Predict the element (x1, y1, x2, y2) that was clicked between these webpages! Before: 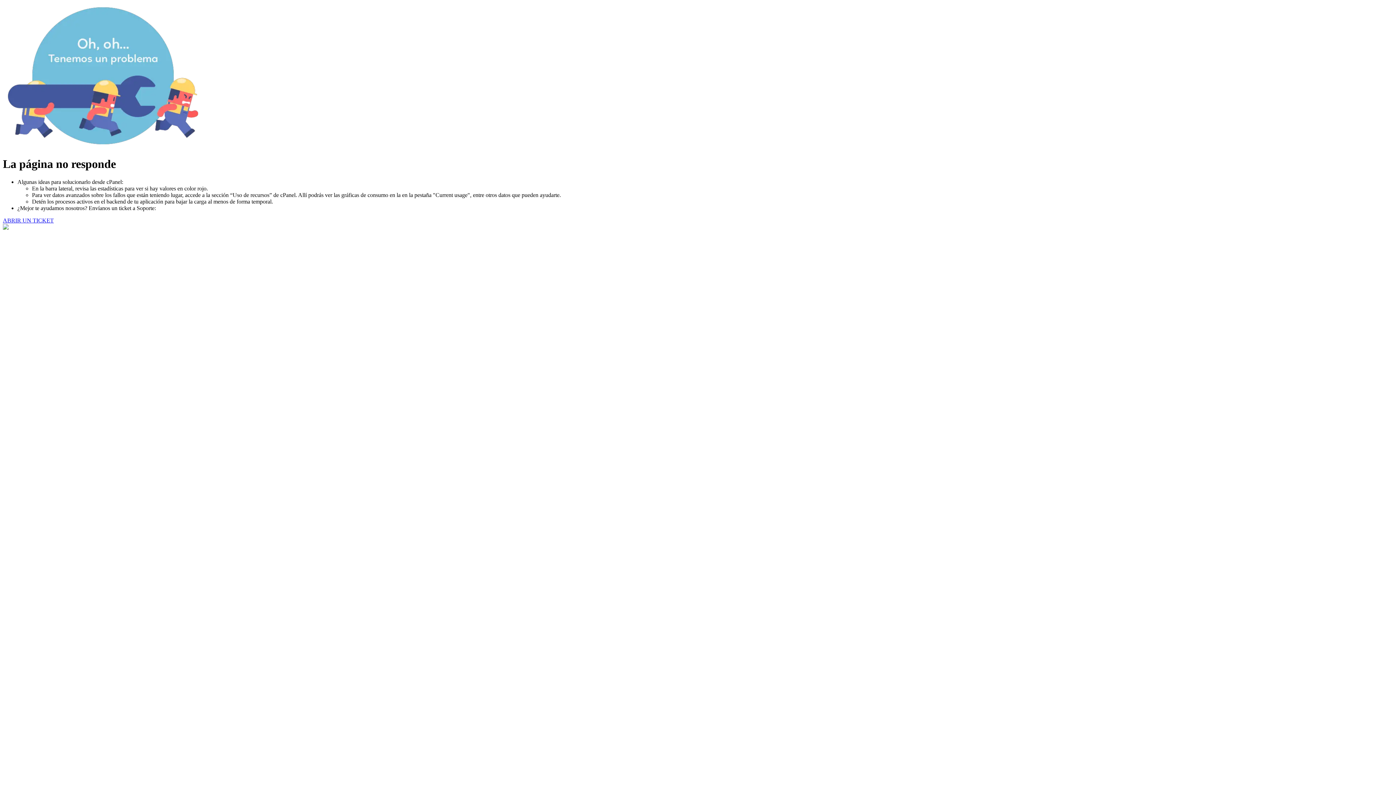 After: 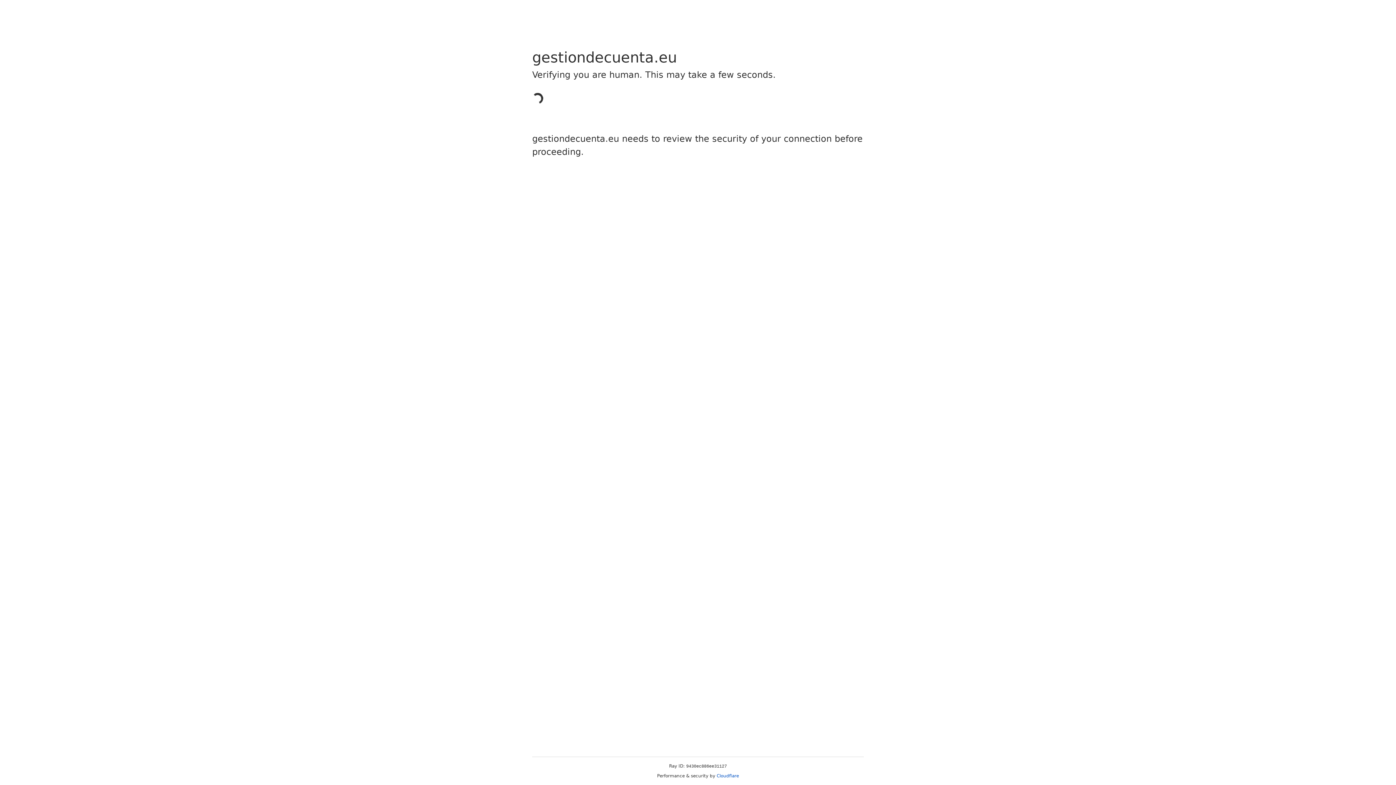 Action: bbox: (2, 217, 53, 223) label: ABRIR UN TICKET